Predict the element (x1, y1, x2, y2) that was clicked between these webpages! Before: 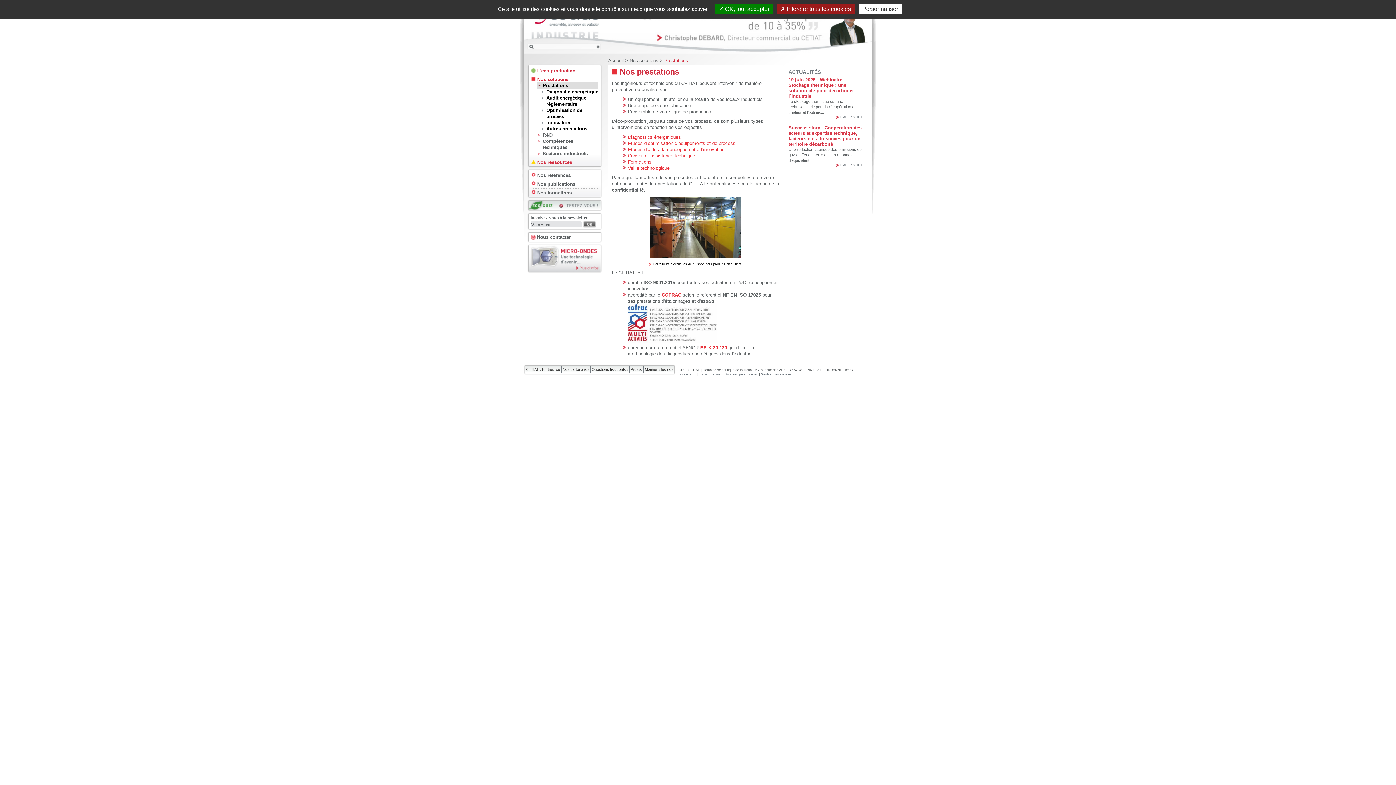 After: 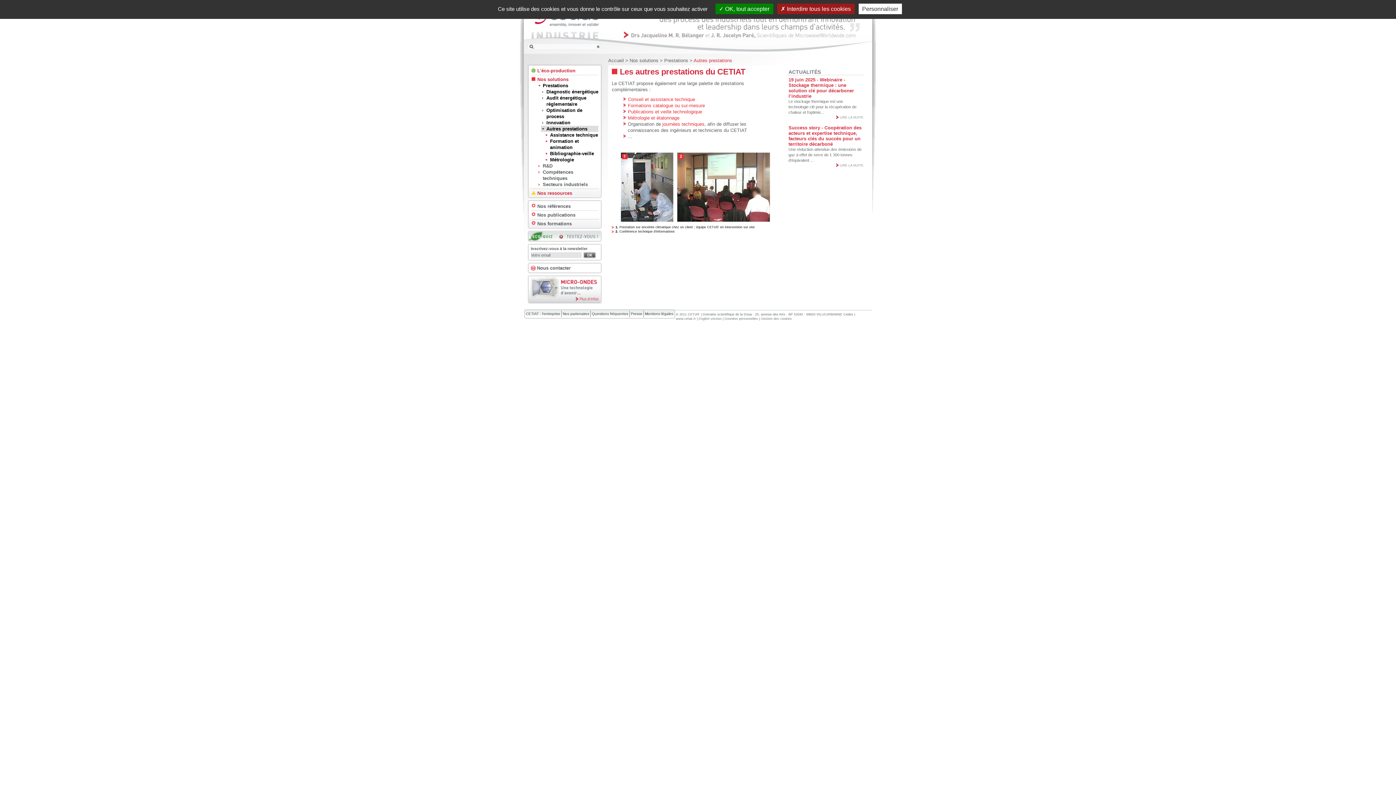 Action: bbox: (541, 125, 598, 132) label: Autres prestations